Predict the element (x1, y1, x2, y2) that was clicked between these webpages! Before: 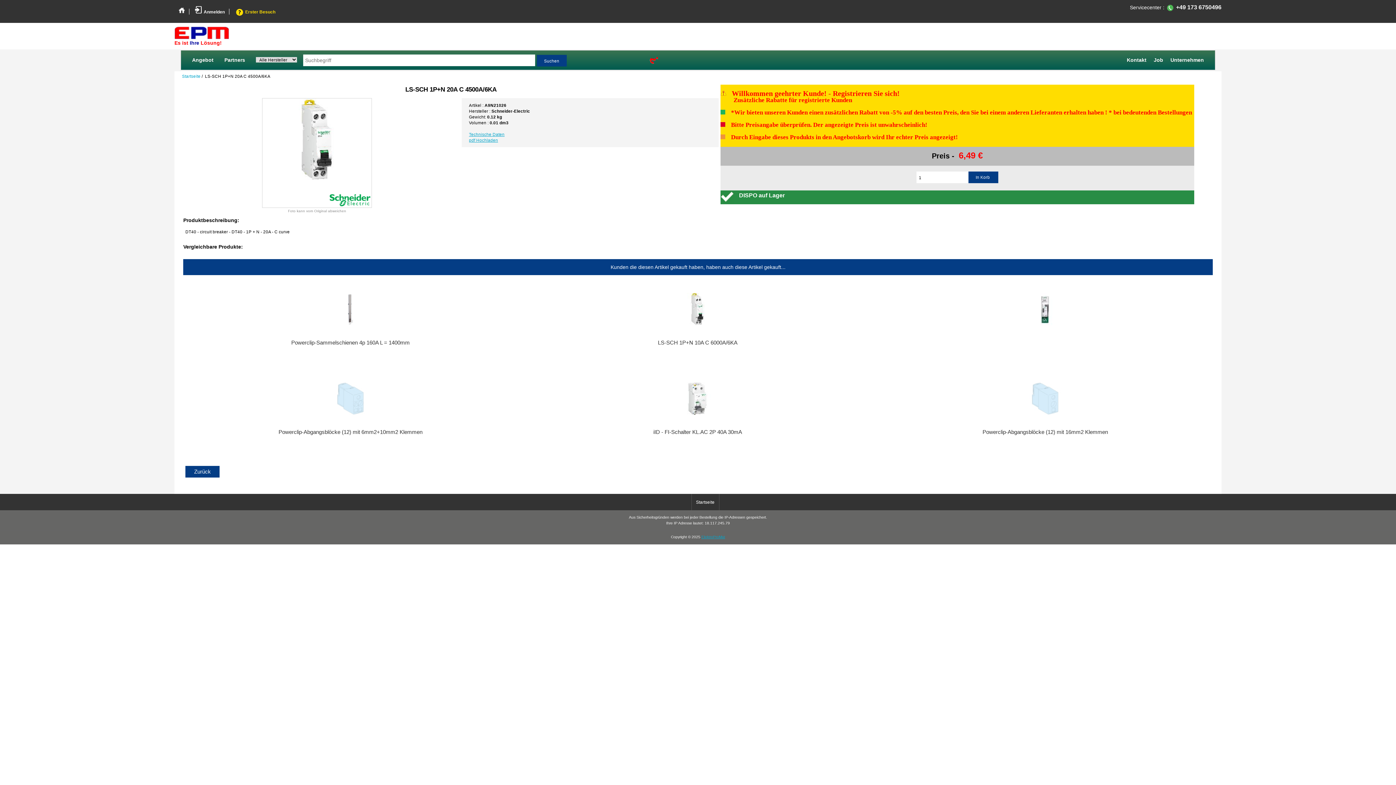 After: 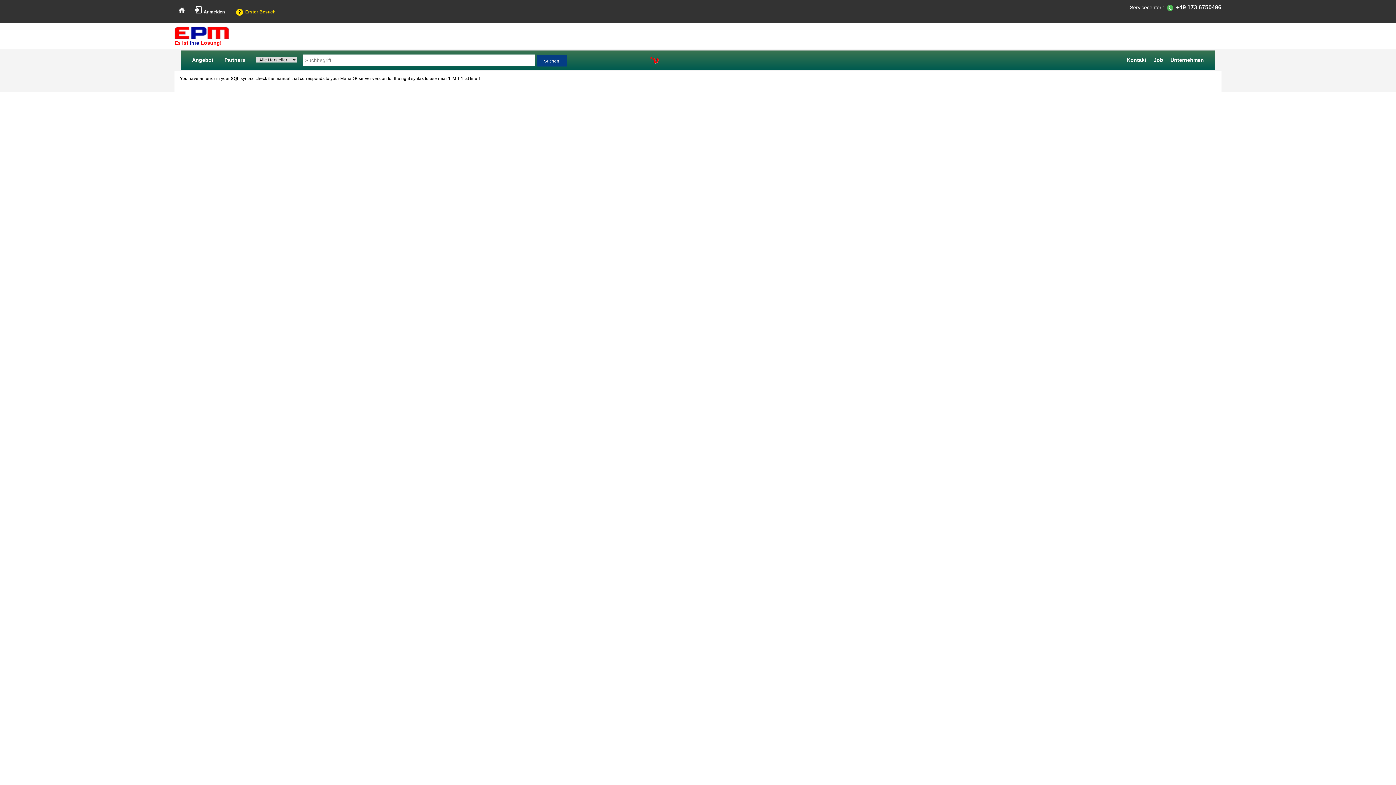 Action: bbox: (895, 293, 1195, 326)